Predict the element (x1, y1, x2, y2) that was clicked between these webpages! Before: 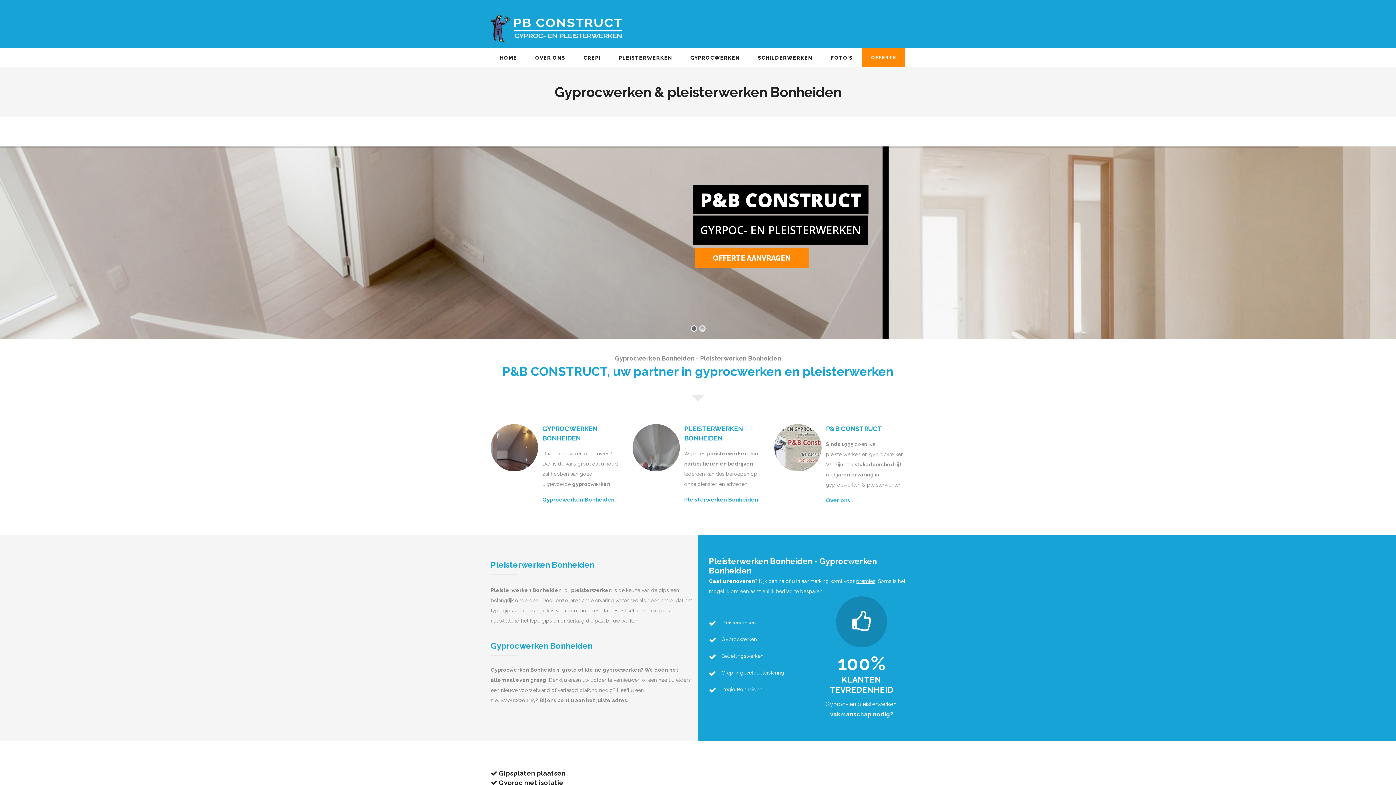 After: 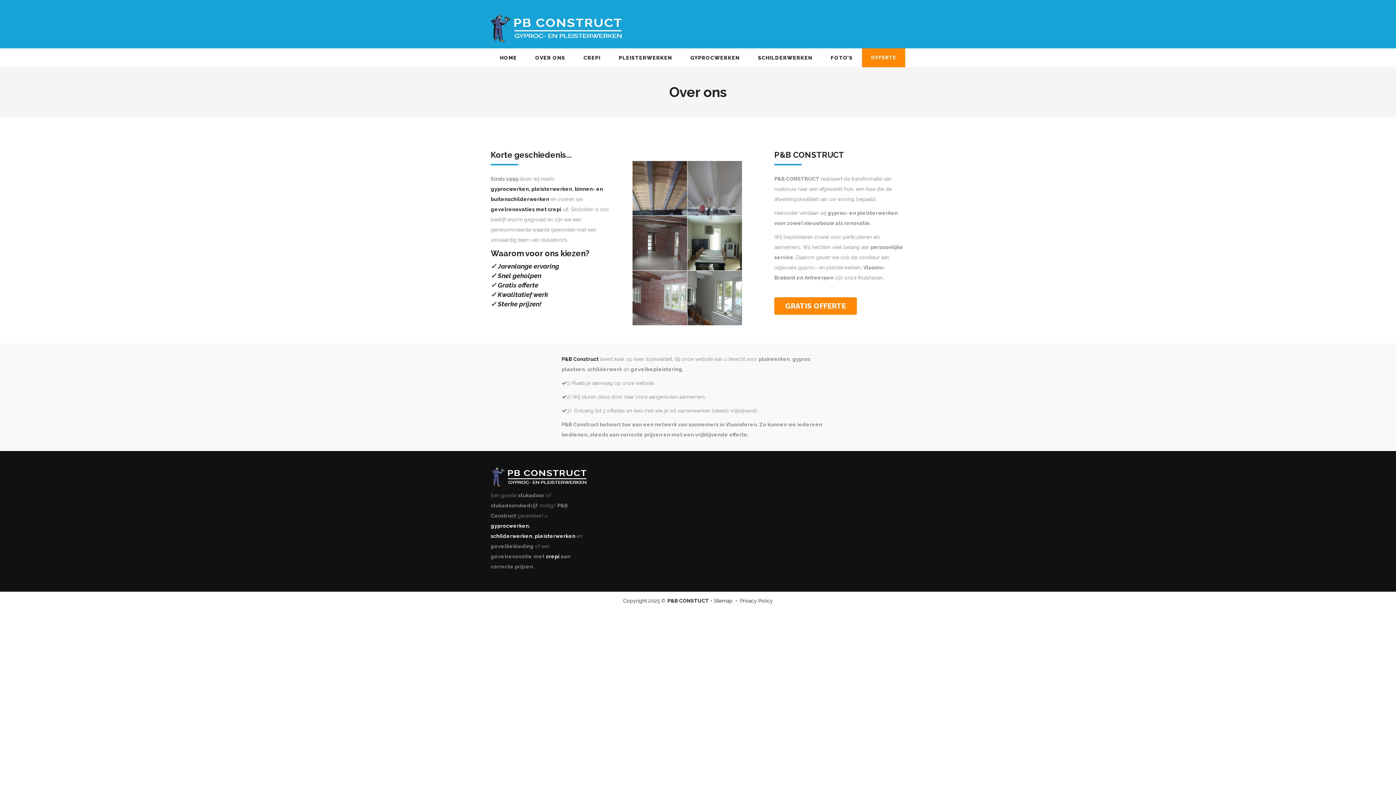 Action: bbox: (526, 48, 574, 67) label: OVER ONS